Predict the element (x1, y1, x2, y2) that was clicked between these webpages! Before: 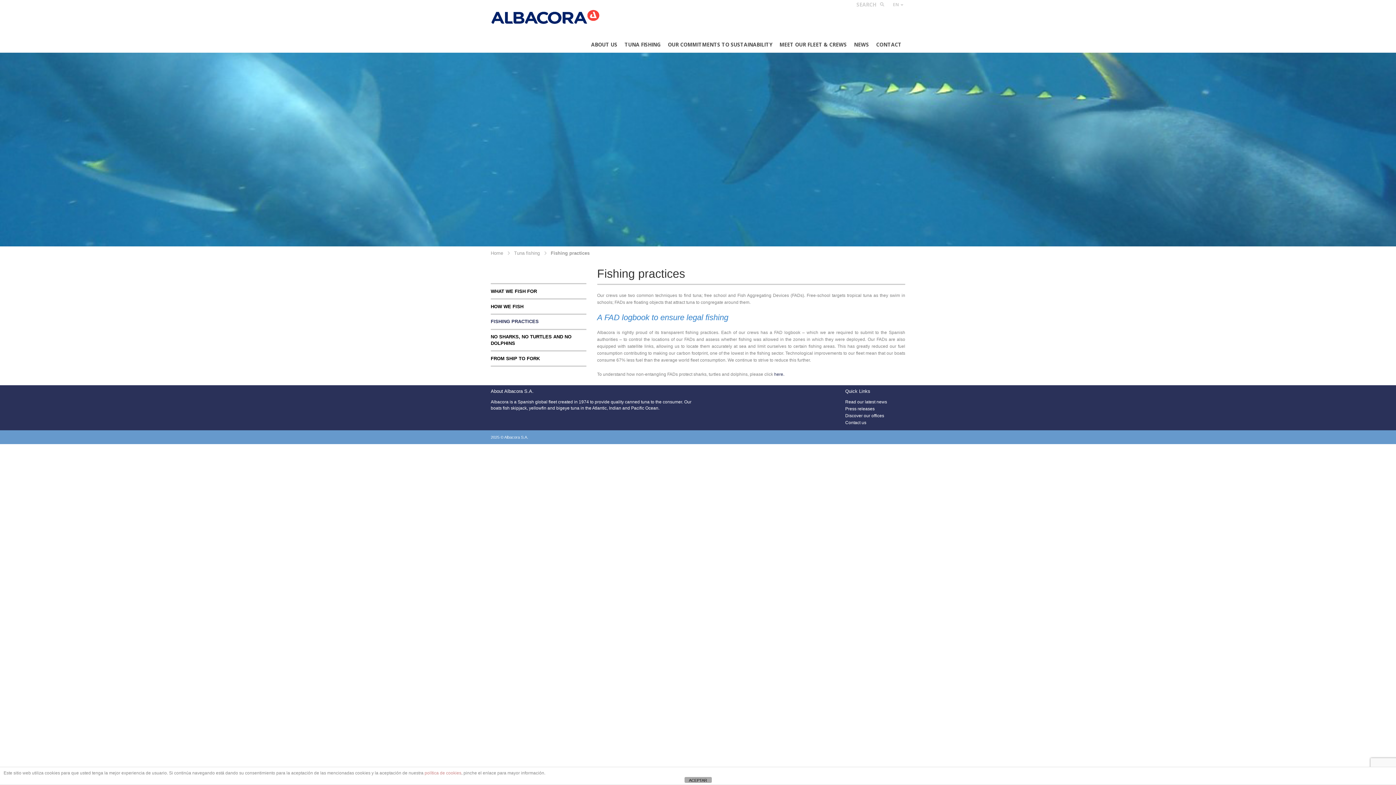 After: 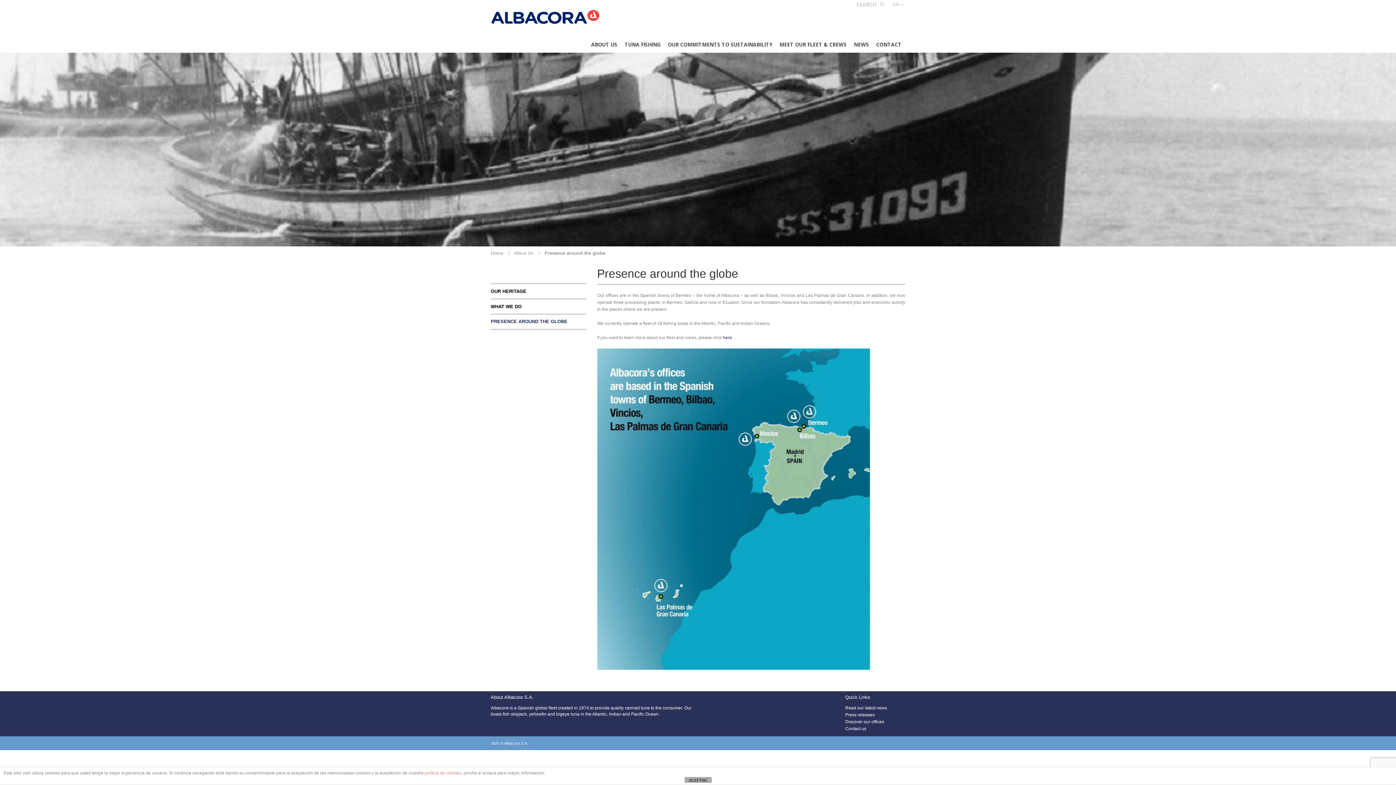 Action: label: Discover our offices bbox: (845, 412, 905, 419)